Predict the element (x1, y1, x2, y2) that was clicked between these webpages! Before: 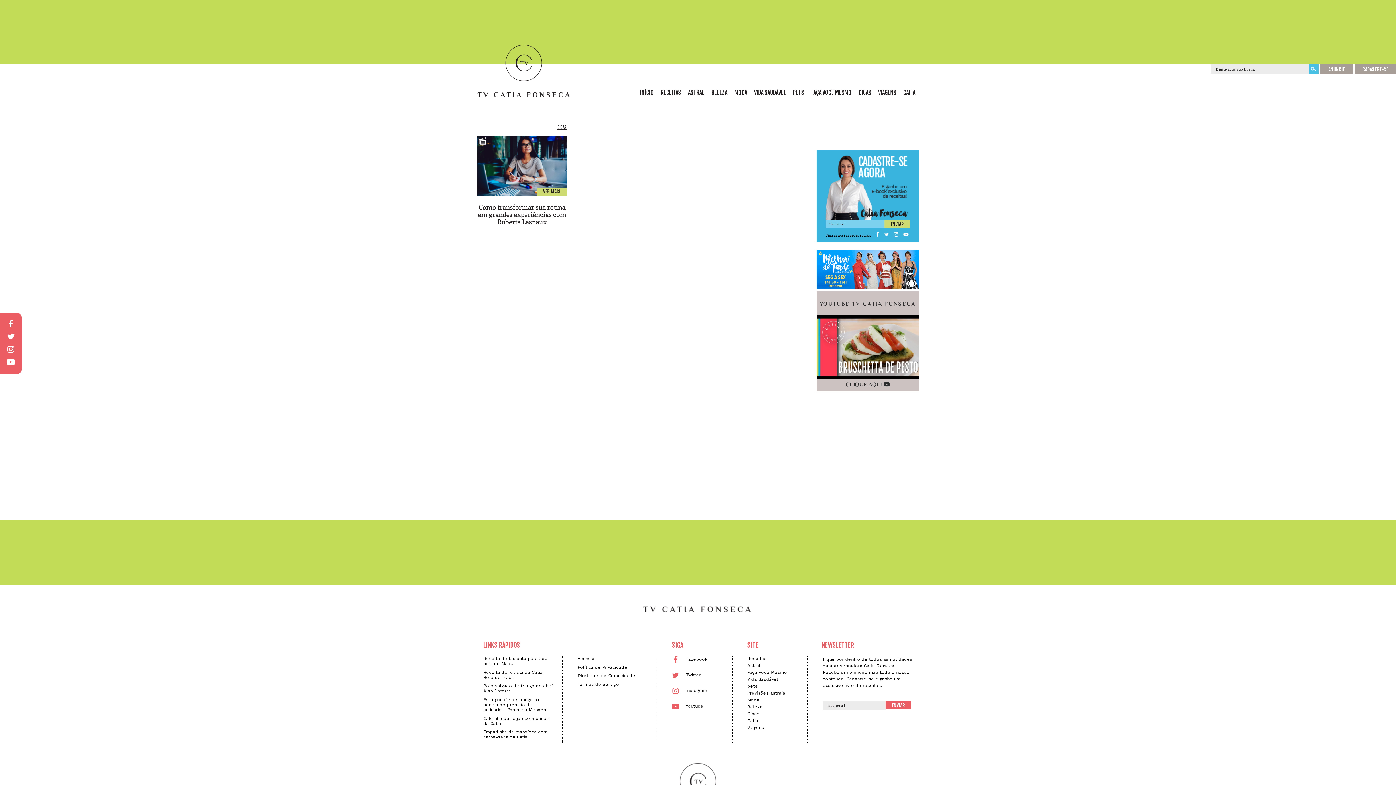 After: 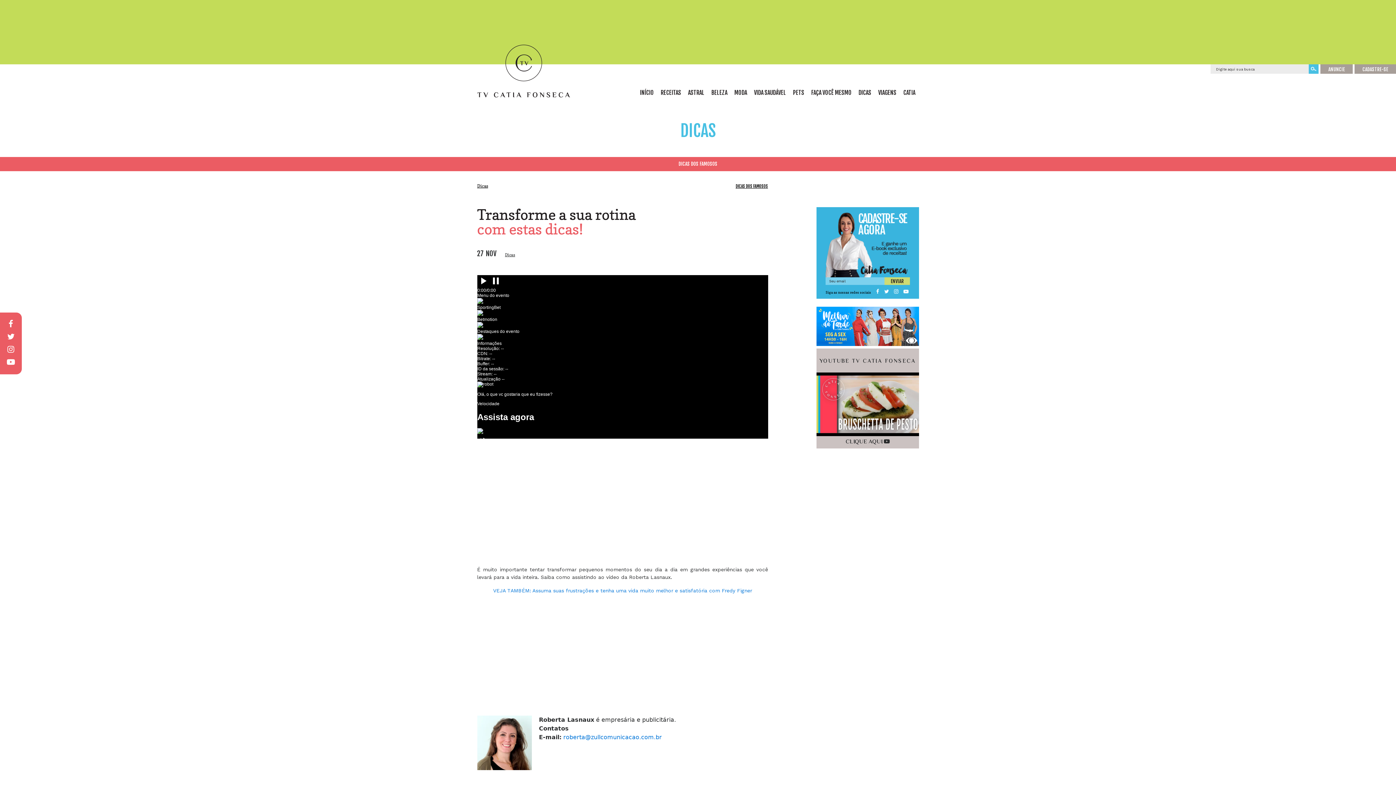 Action: label: VER MAIS bbox: (537, 187, 566, 195)